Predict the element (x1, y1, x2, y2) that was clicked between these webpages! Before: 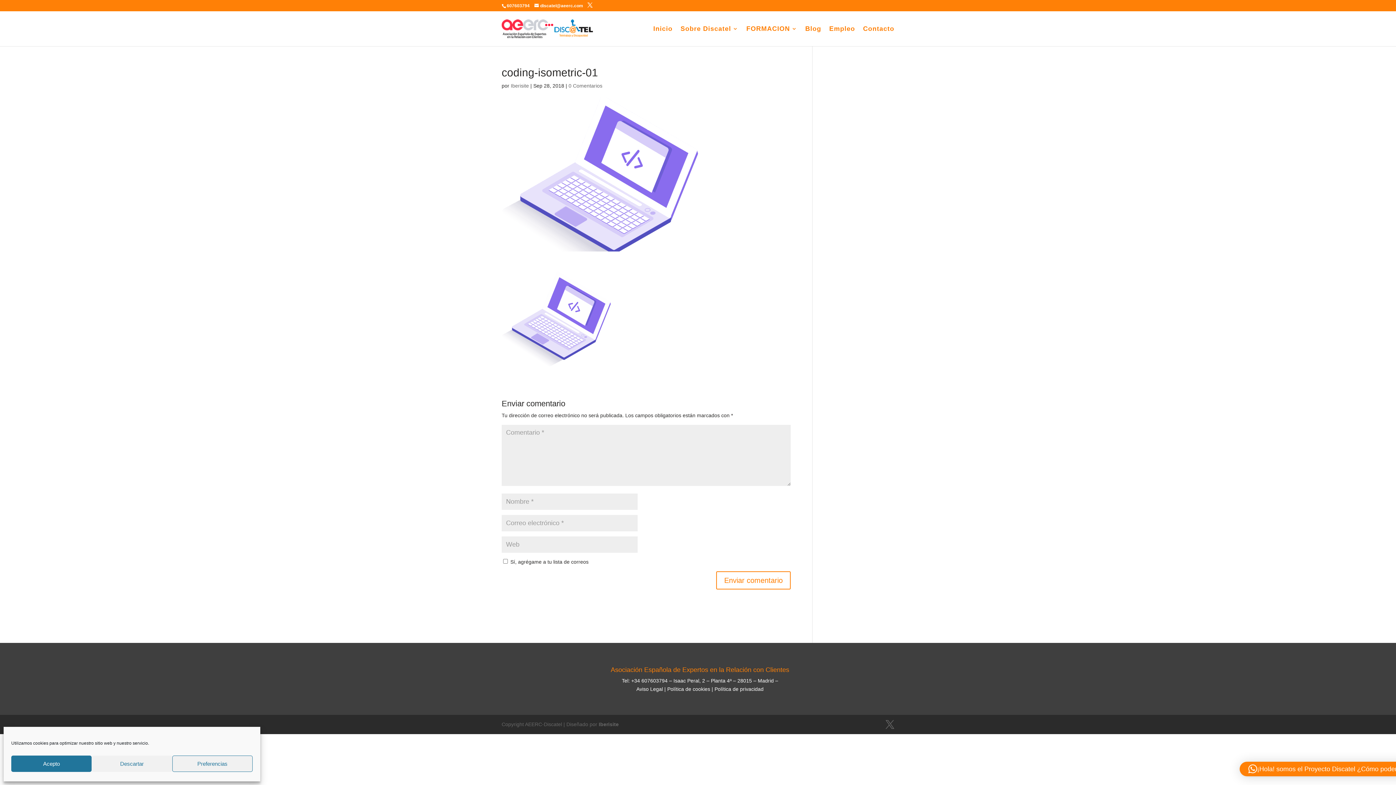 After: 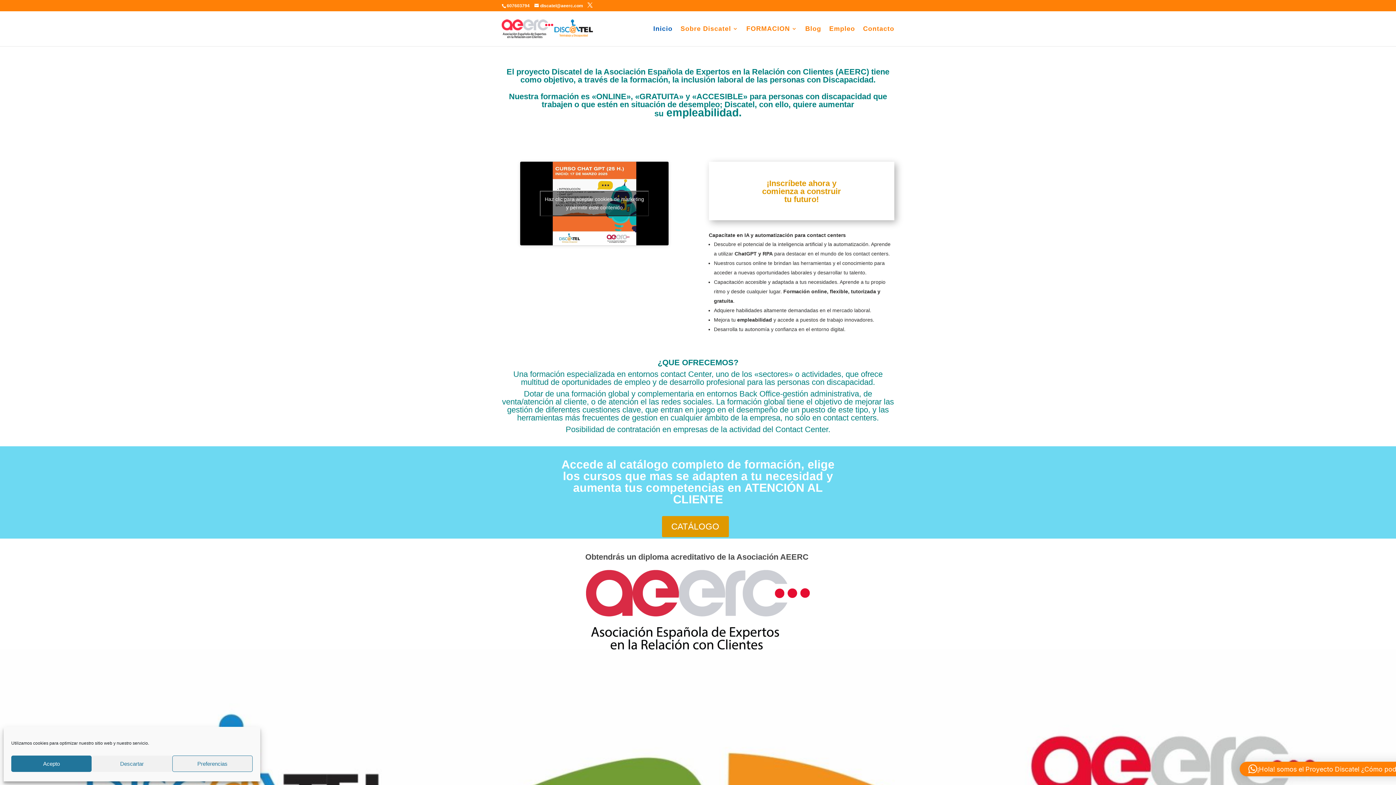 Action: bbox: (501, 25, 593, 31)